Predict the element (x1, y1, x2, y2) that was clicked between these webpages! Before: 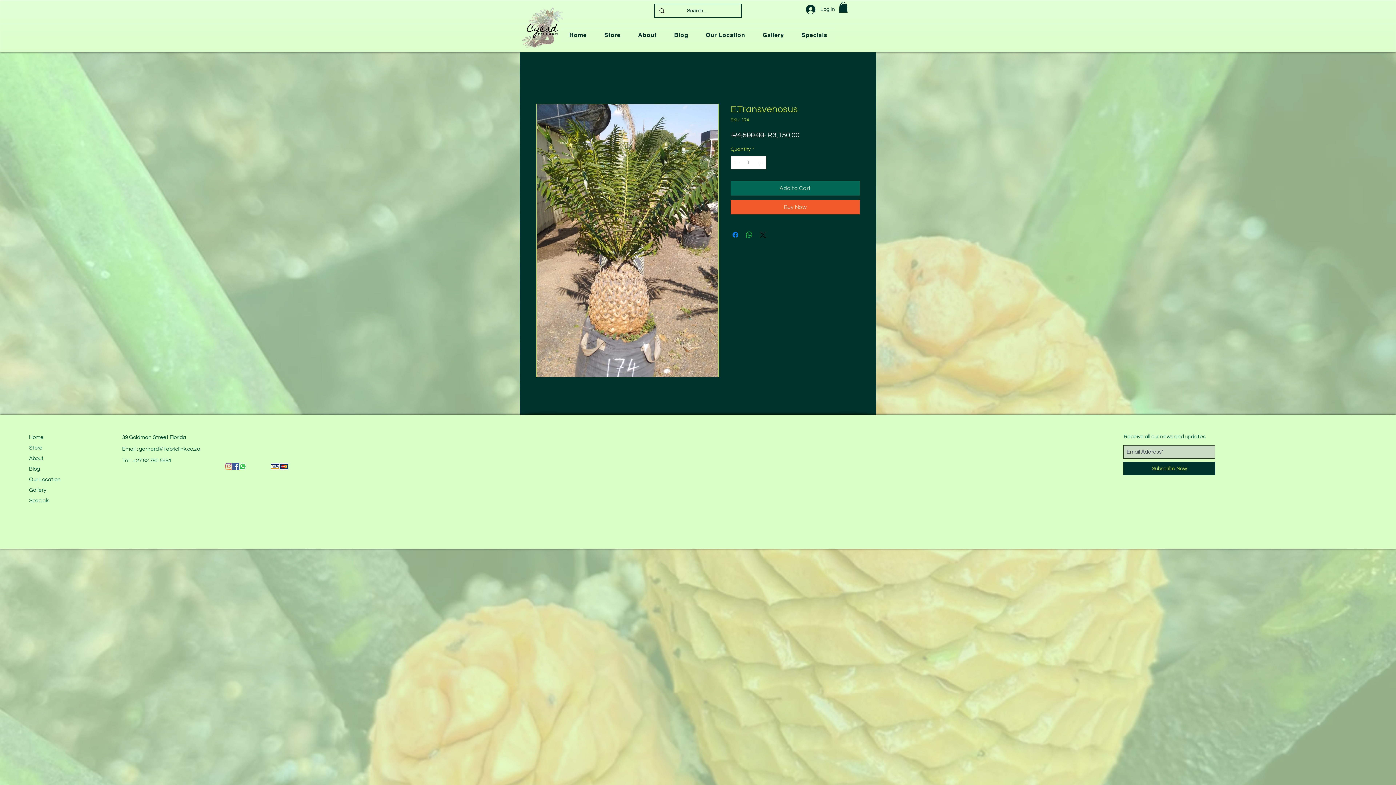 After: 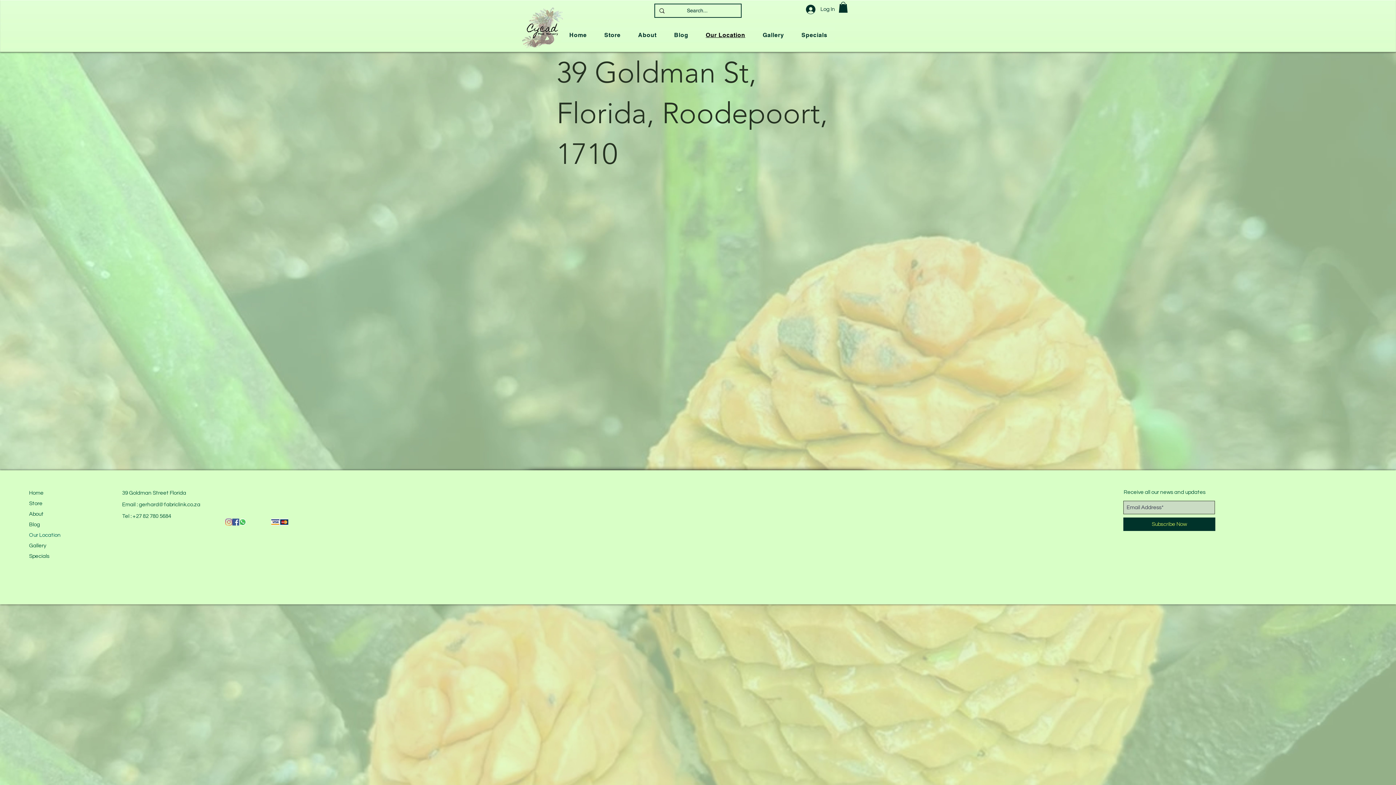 Action: bbox: (29, 474, 63, 485) label: Our Location